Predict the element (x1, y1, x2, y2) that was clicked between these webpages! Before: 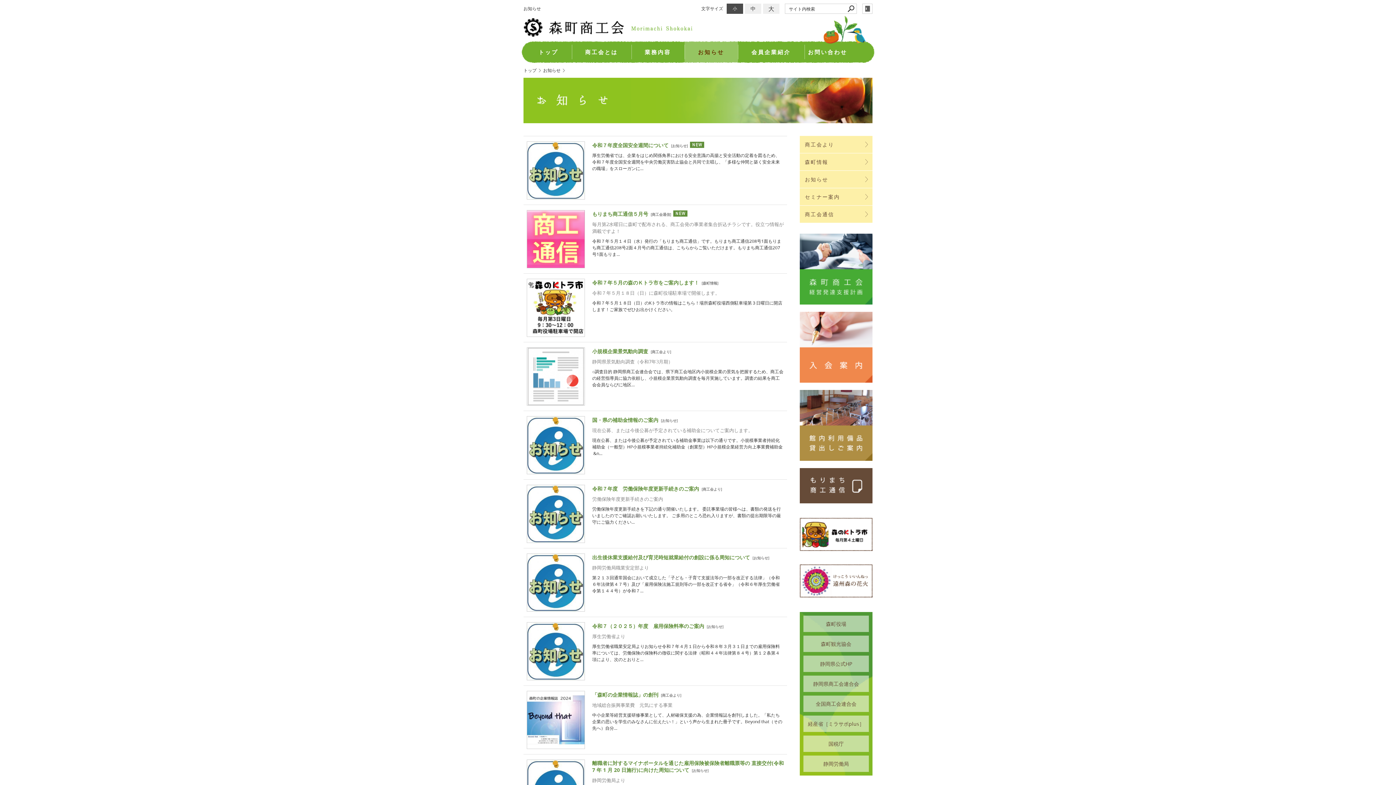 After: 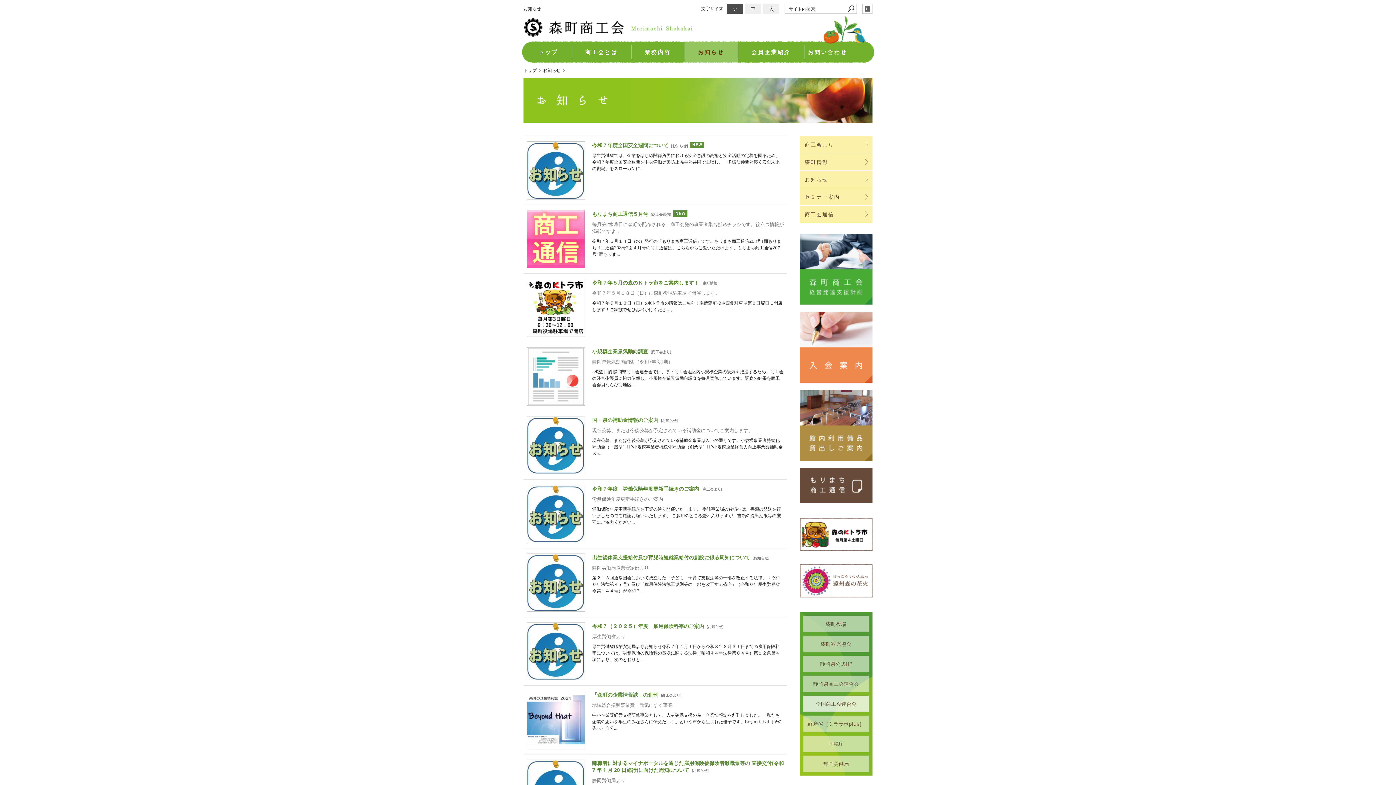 Action: bbox: (803, 696, 869, 712) label: 全国商工会連合会